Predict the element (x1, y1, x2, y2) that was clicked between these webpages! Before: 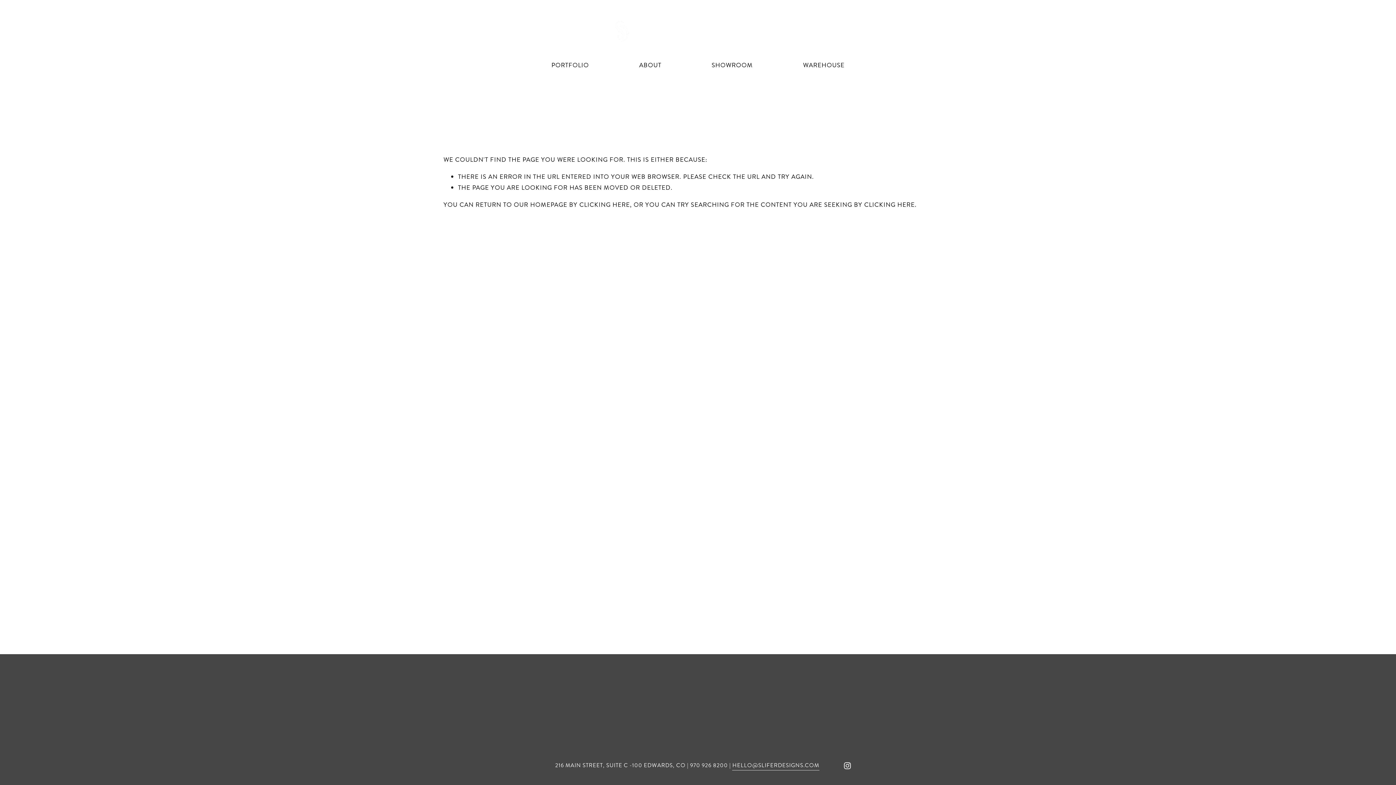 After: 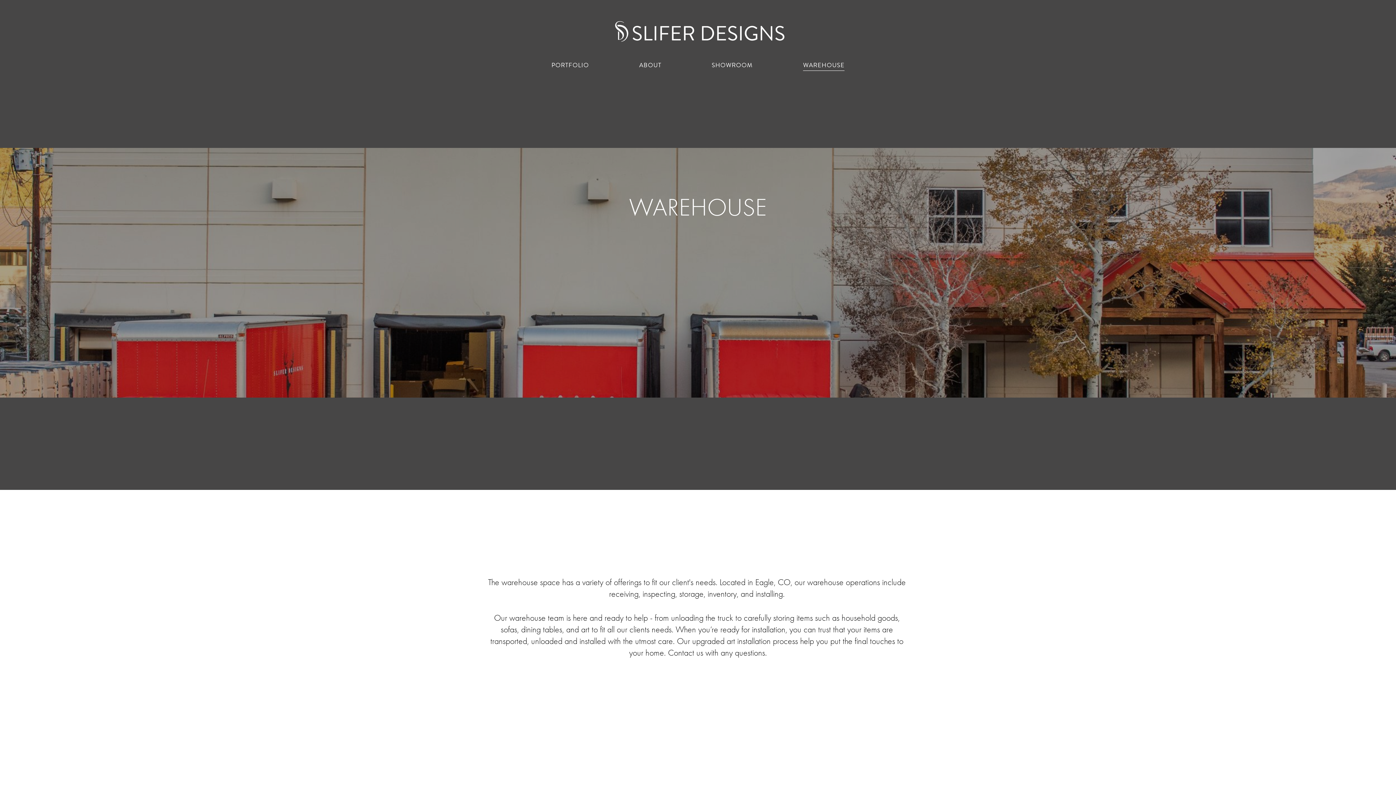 Action: bbox: (803, 59, 844, 71) label: WAREHOUSE